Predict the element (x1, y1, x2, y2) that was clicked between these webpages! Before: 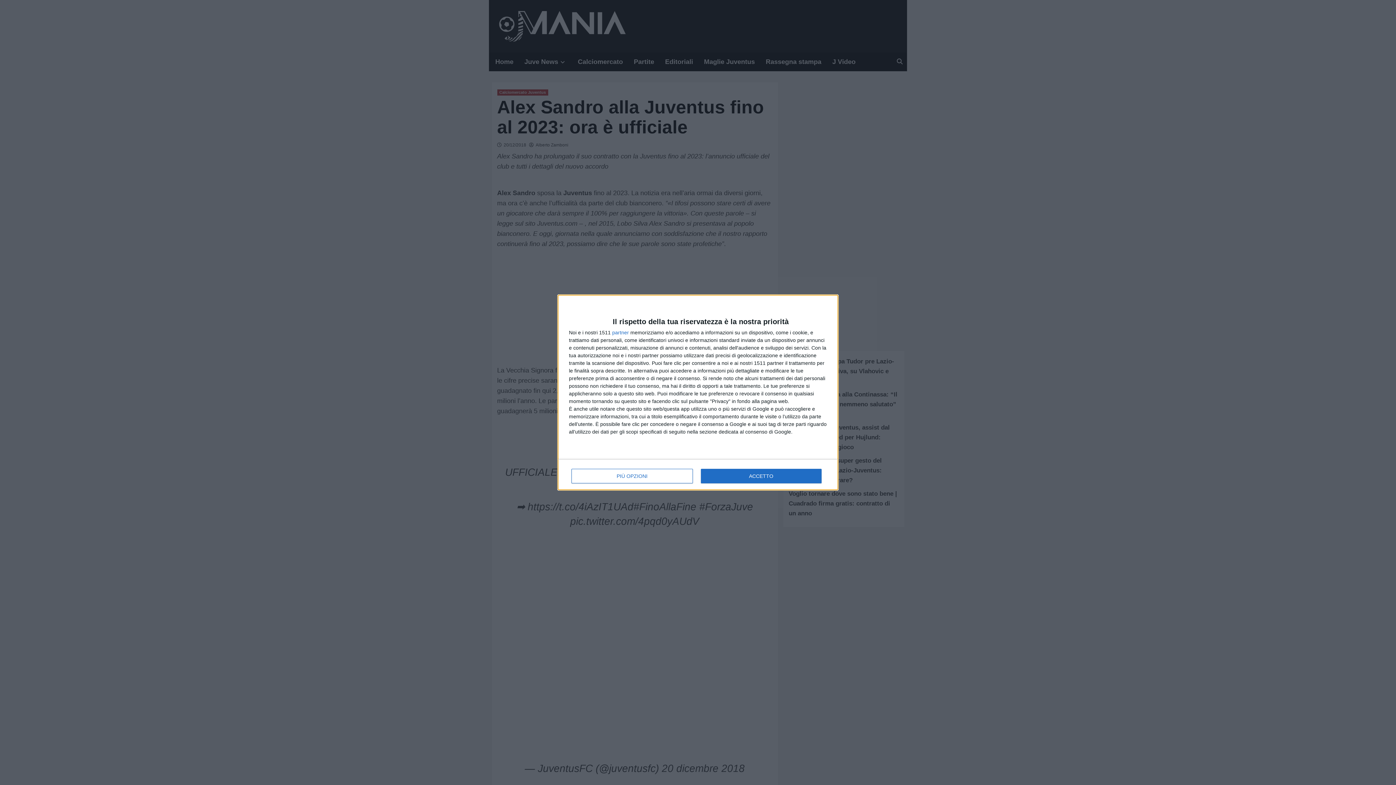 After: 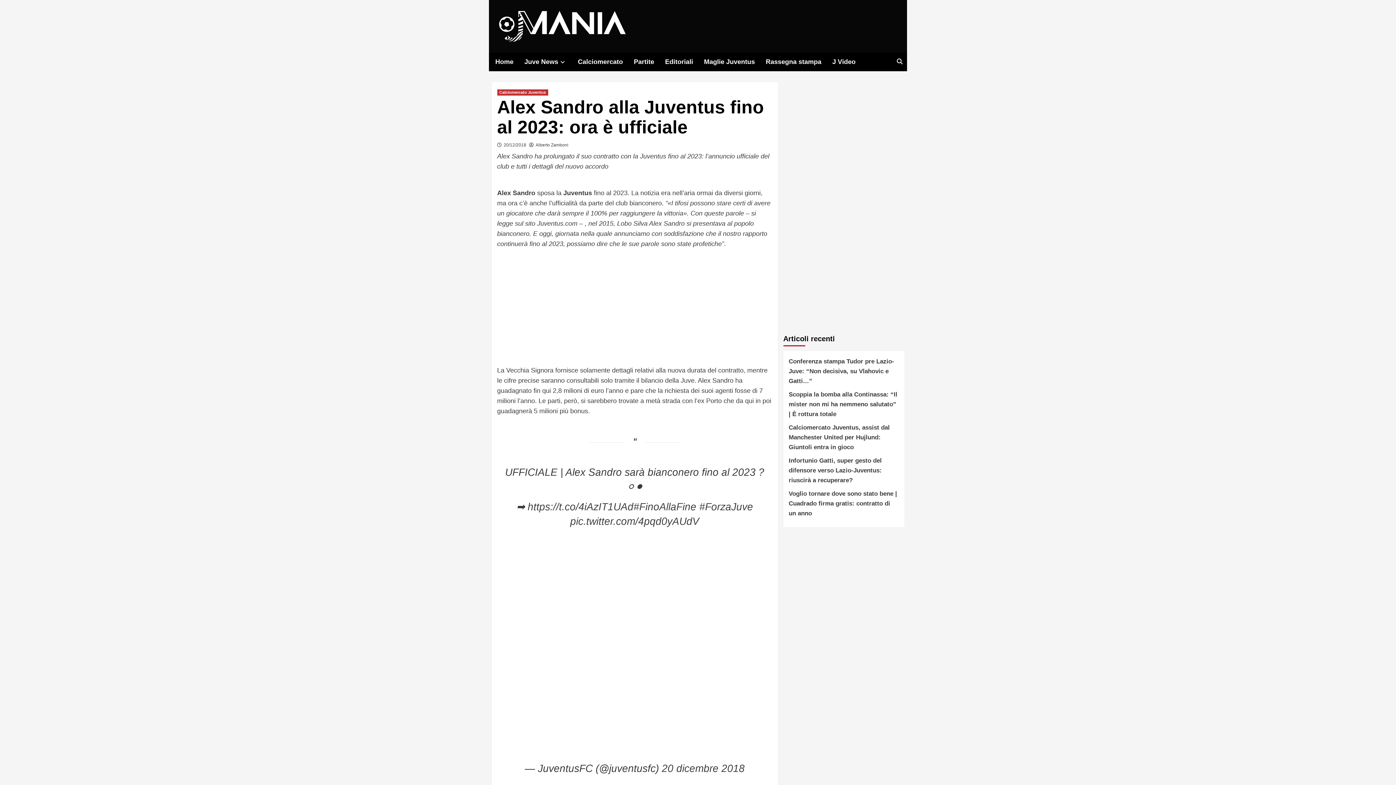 Action: bbox: (700, 468, 821, 483) label: ACCETTO